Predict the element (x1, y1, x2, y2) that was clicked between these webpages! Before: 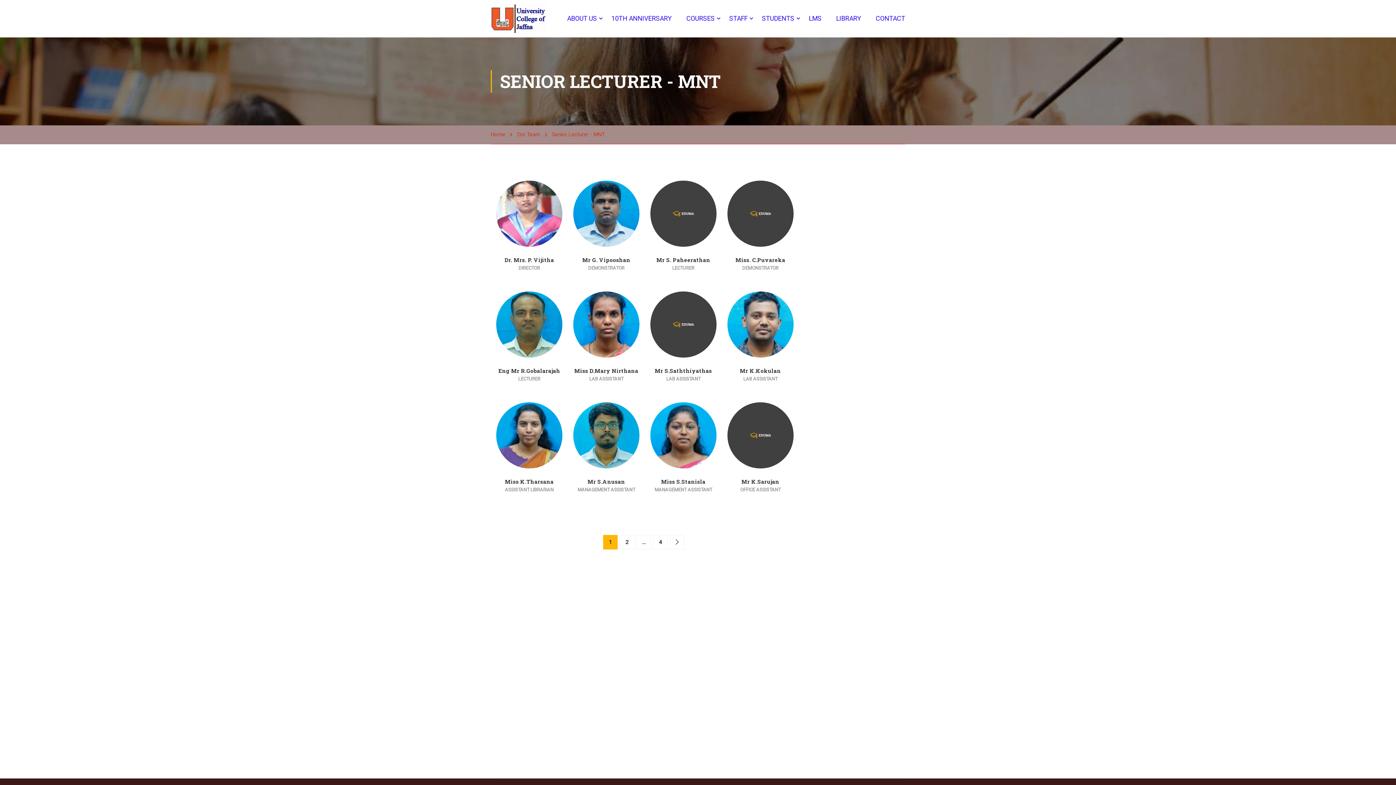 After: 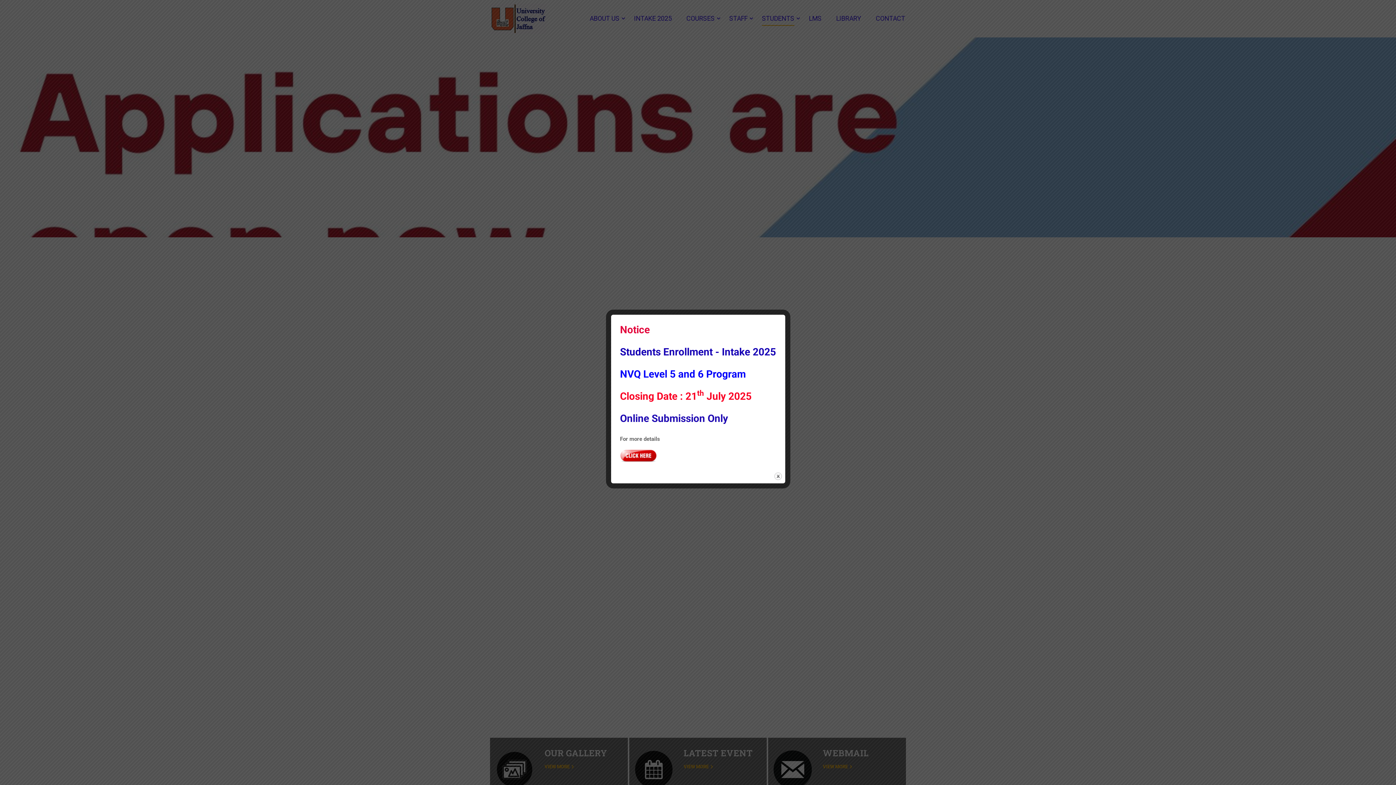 Action: bbox: (490, 3, 546, 33)